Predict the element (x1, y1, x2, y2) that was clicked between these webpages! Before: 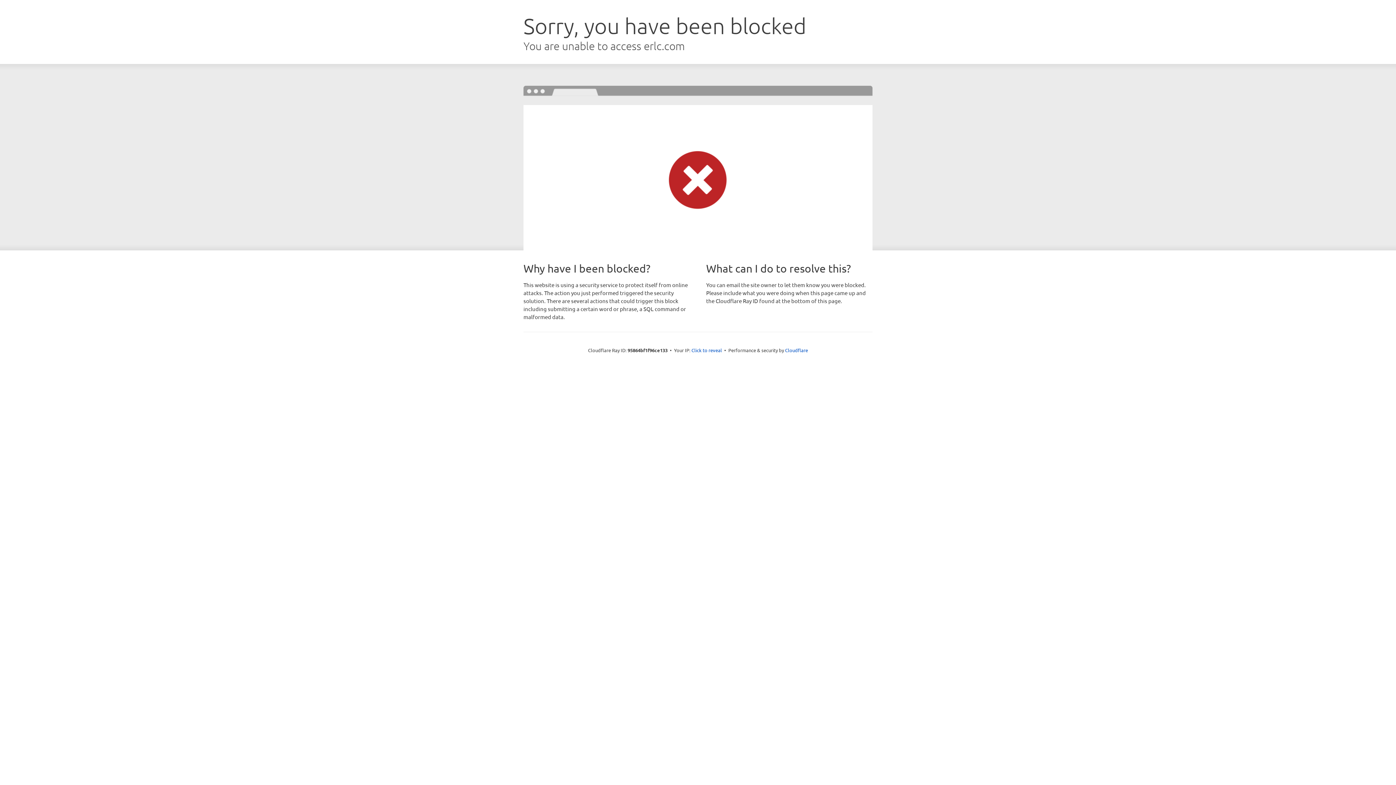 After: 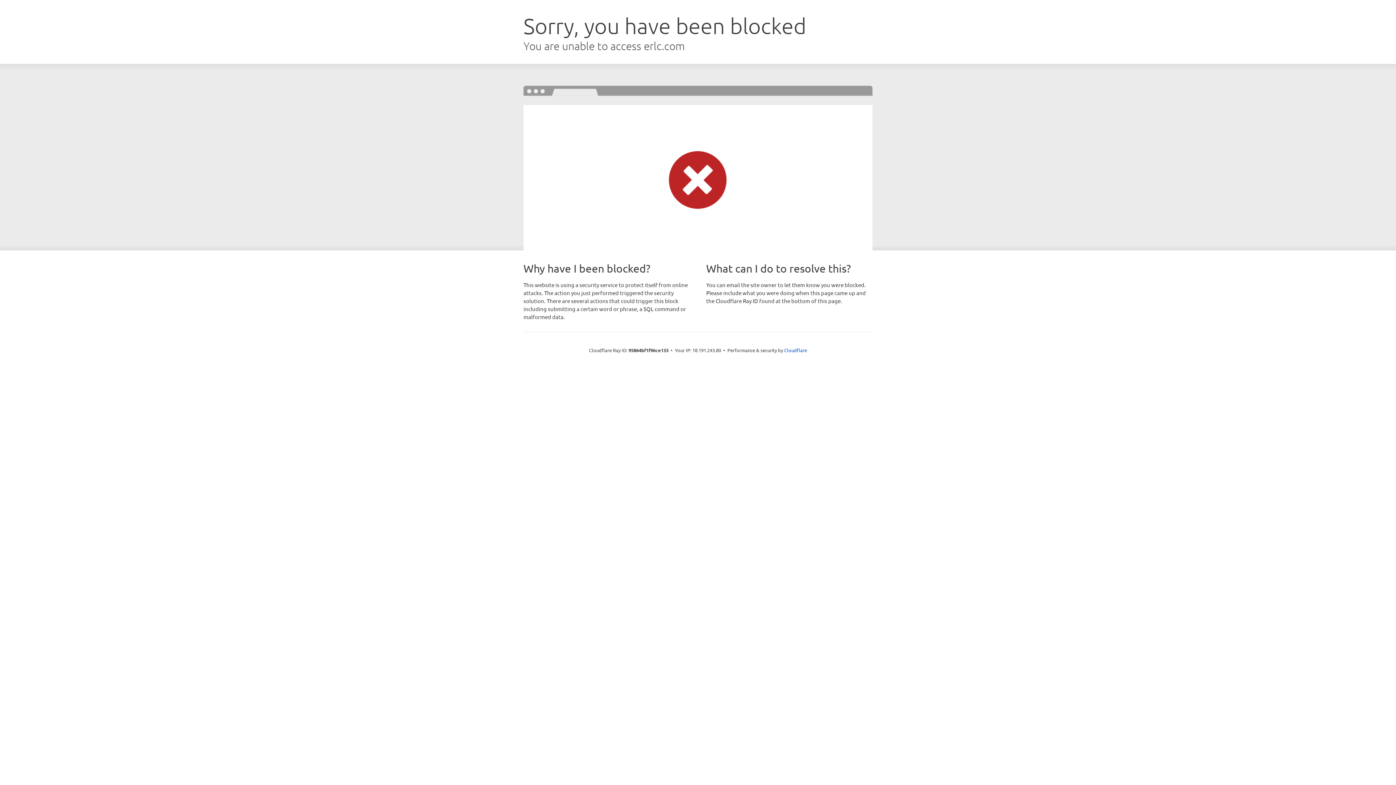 Action: bbox: (691, 346, 722, 353) label: Click to reveal